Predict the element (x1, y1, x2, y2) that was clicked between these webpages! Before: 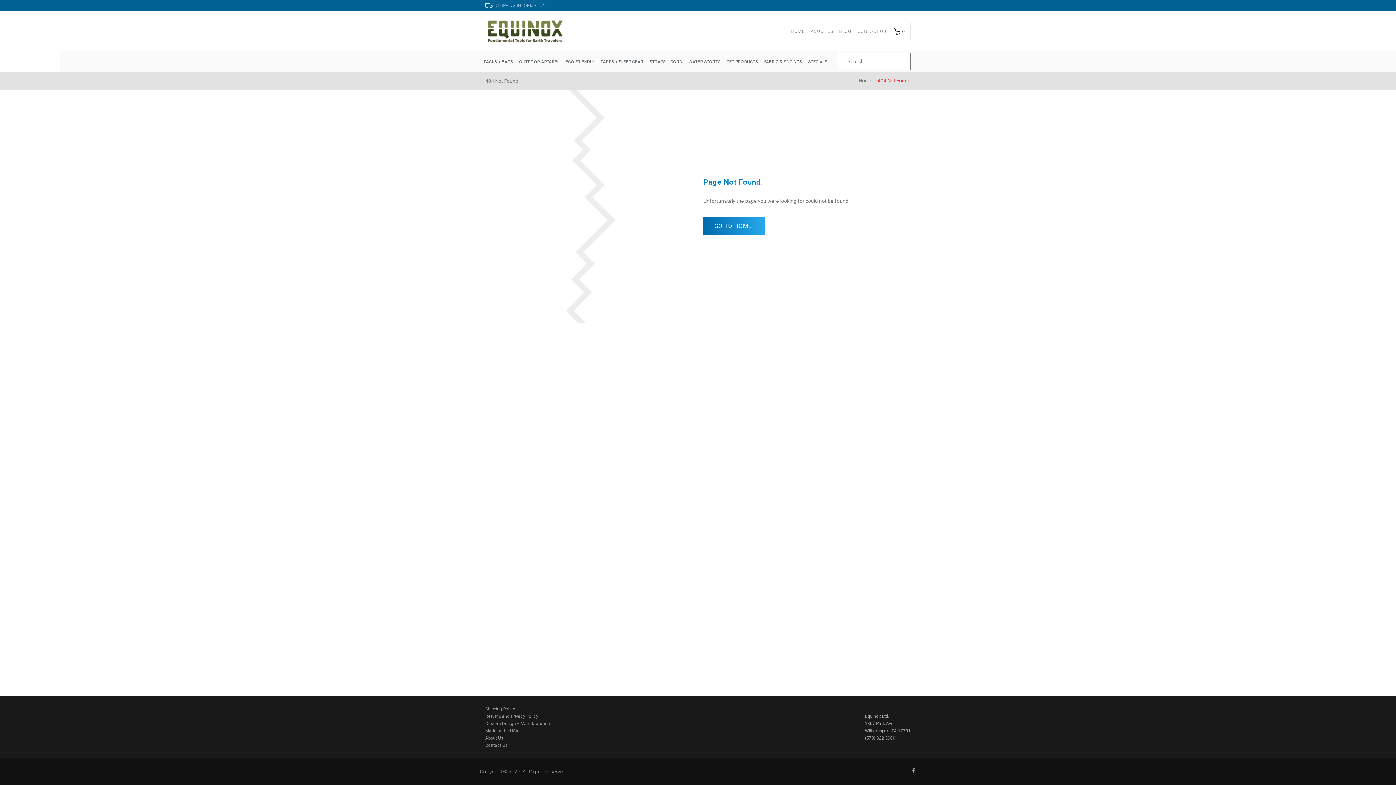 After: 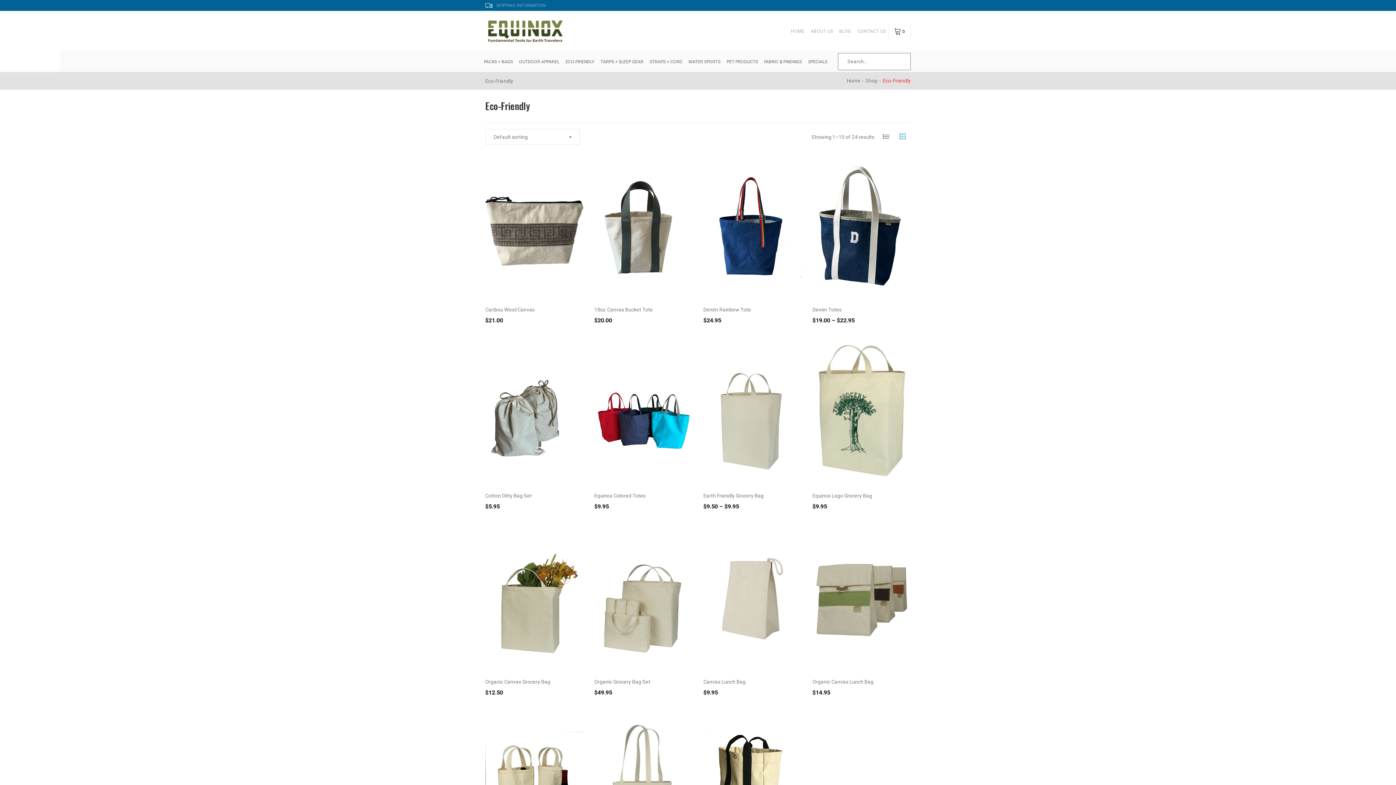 Action: bbox: (565, 56, 594, 66) label: ECO-FRIENDLY